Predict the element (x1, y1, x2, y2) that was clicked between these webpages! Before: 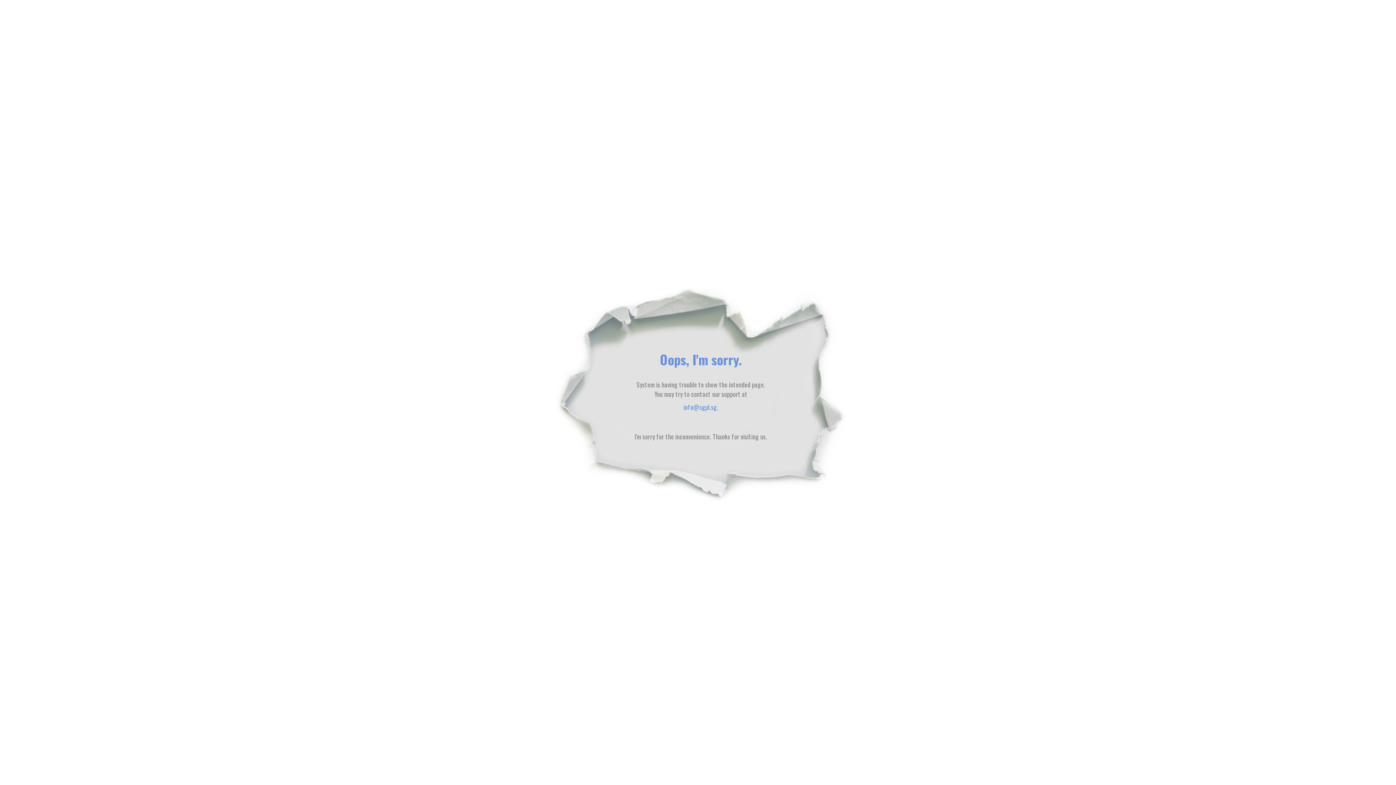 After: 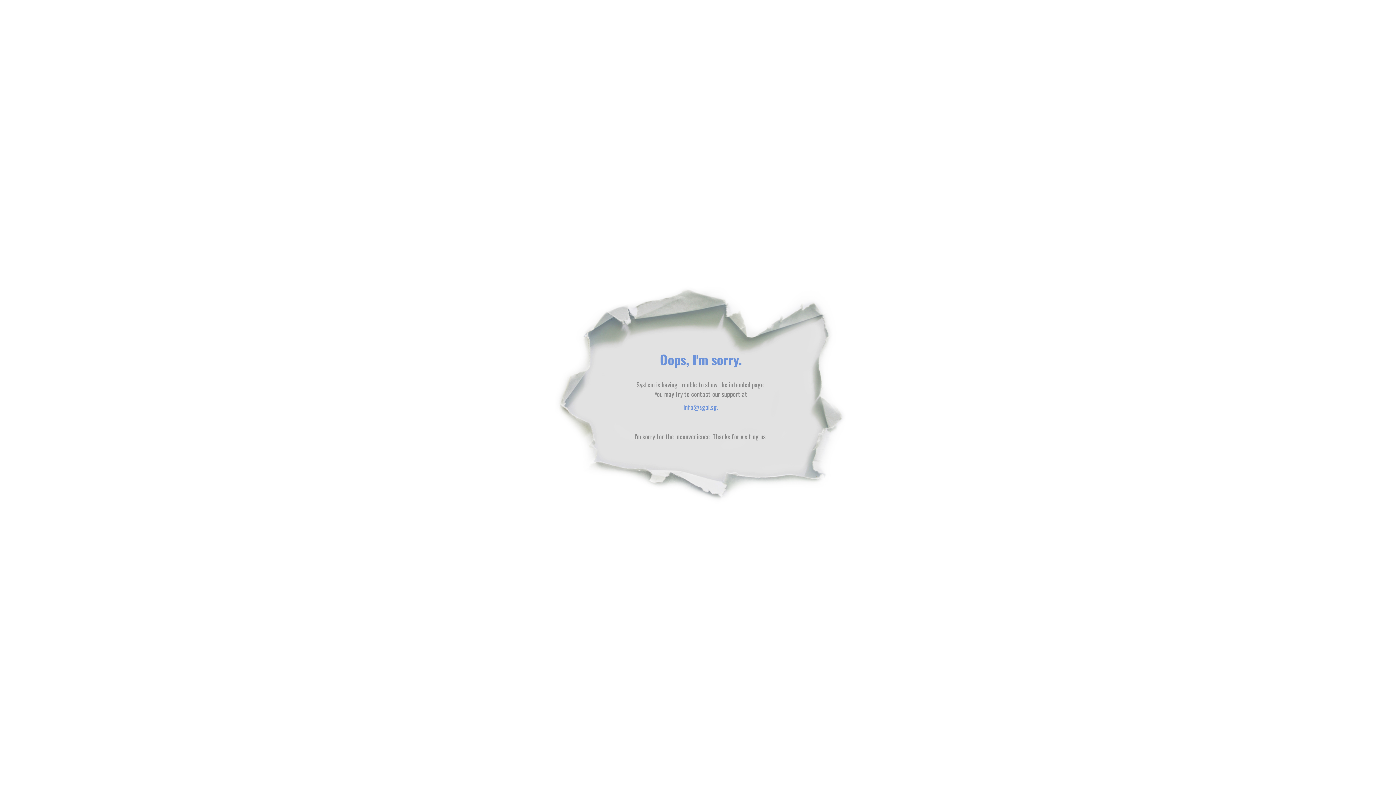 Action: label: info@sgpl.sg bbox: (683, 402, 717, 412)